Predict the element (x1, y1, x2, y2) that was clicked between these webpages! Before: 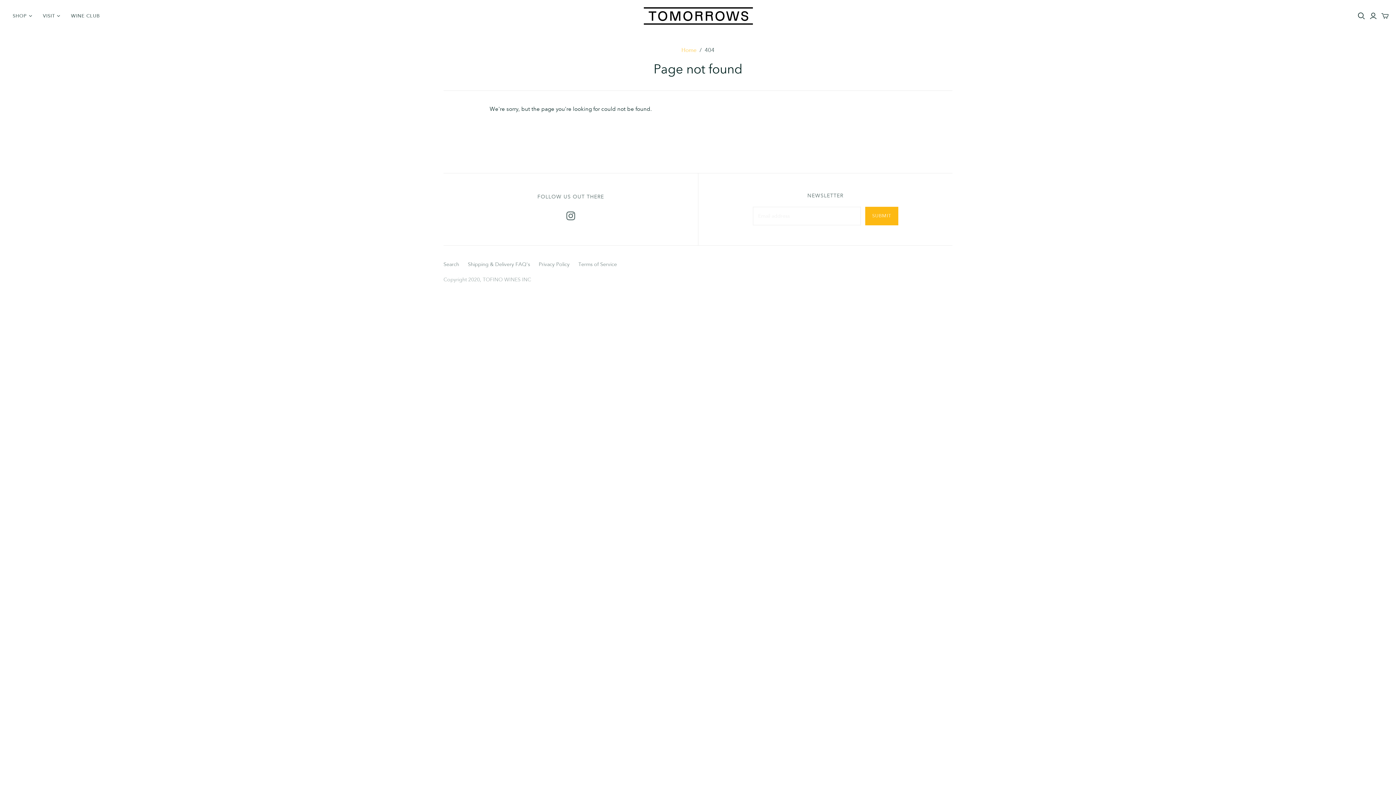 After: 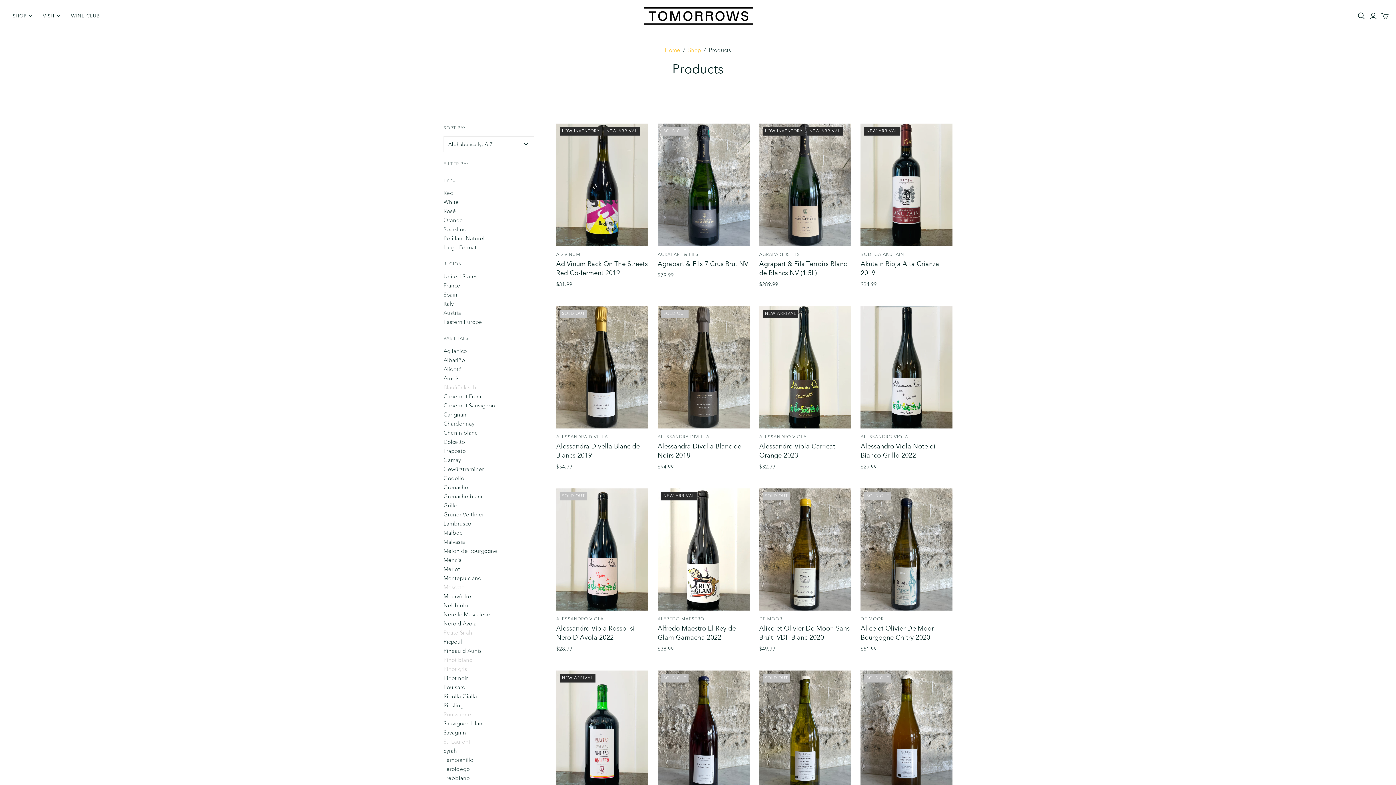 Action: label: SHOP bbox: (7, 7, 37, 24)